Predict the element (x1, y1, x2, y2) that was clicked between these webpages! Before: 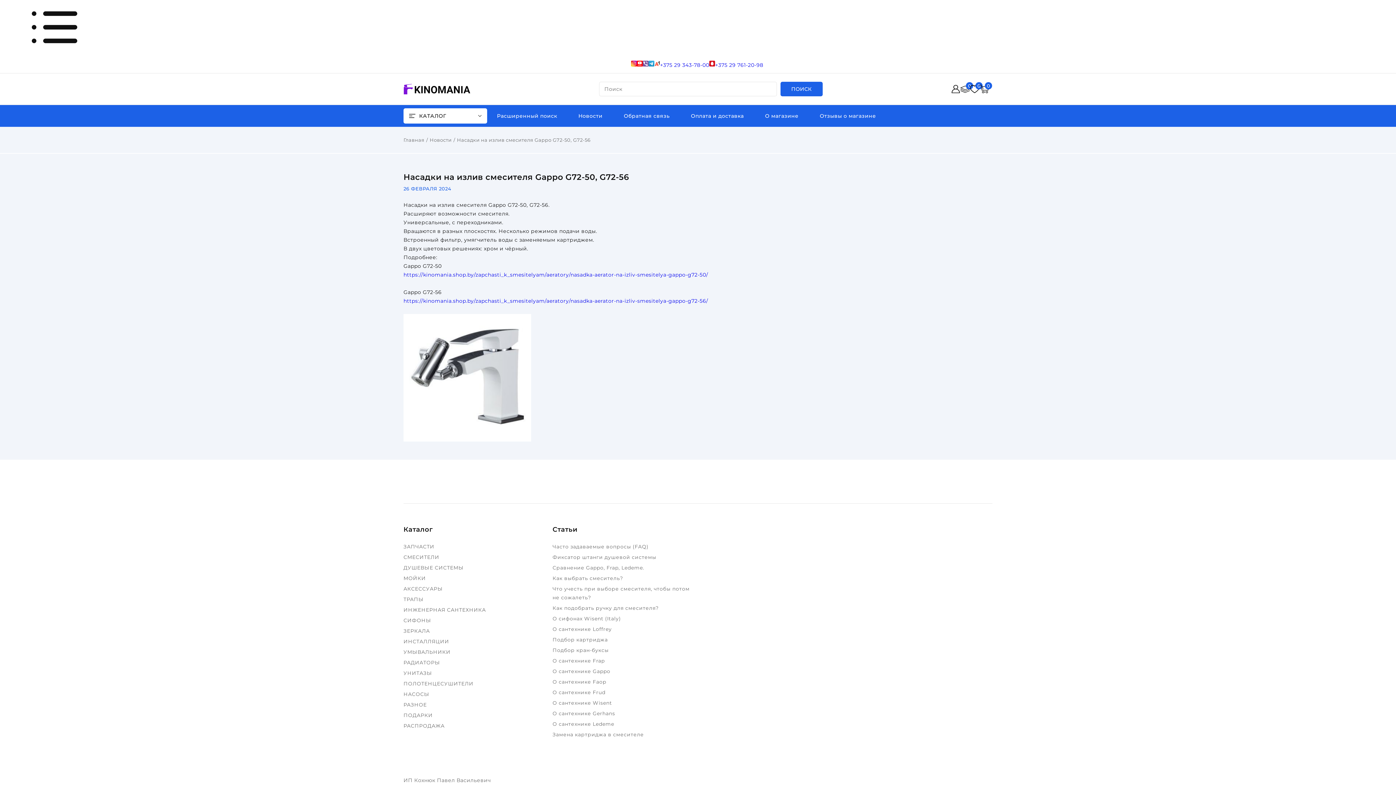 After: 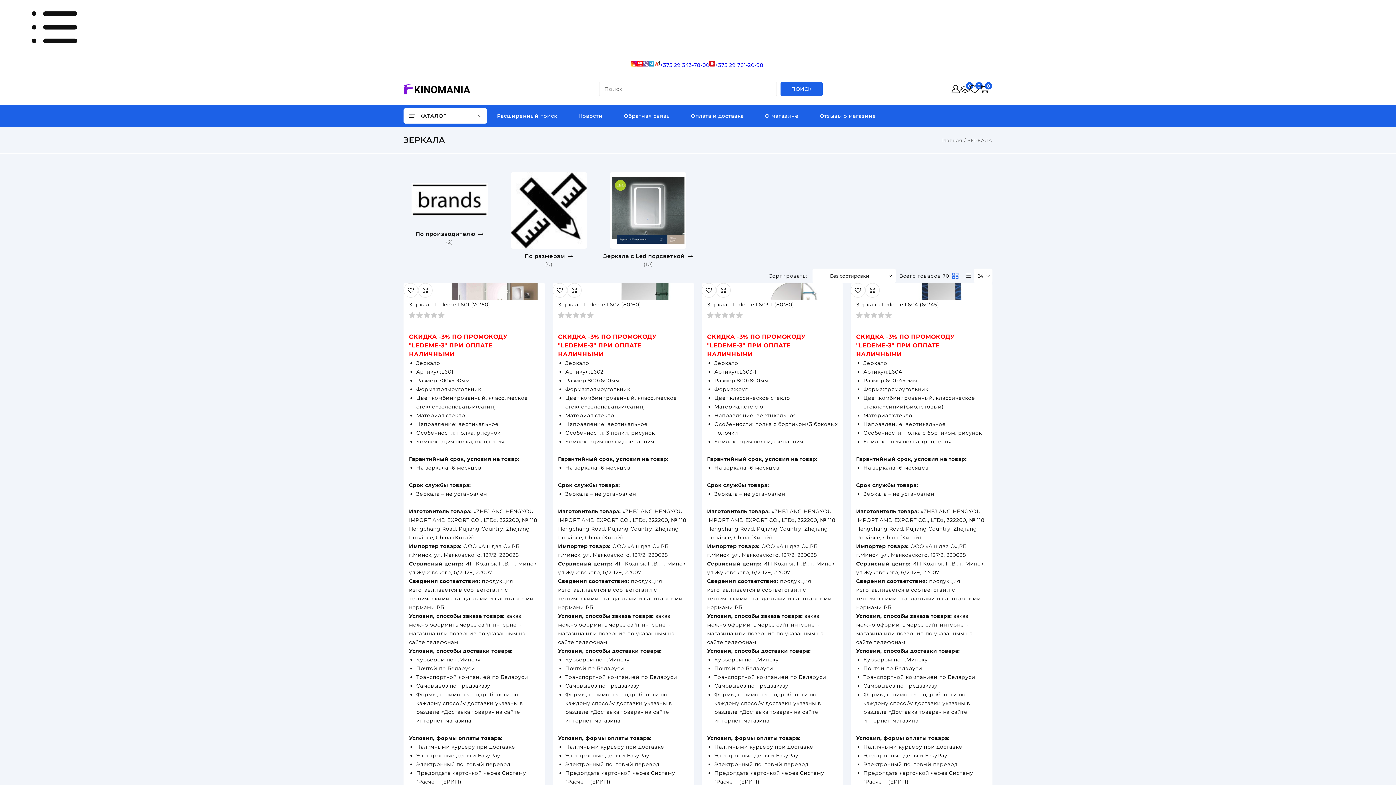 Action: bbox: (403, 625, 545, 636) label: ЗЕРКАЛА 